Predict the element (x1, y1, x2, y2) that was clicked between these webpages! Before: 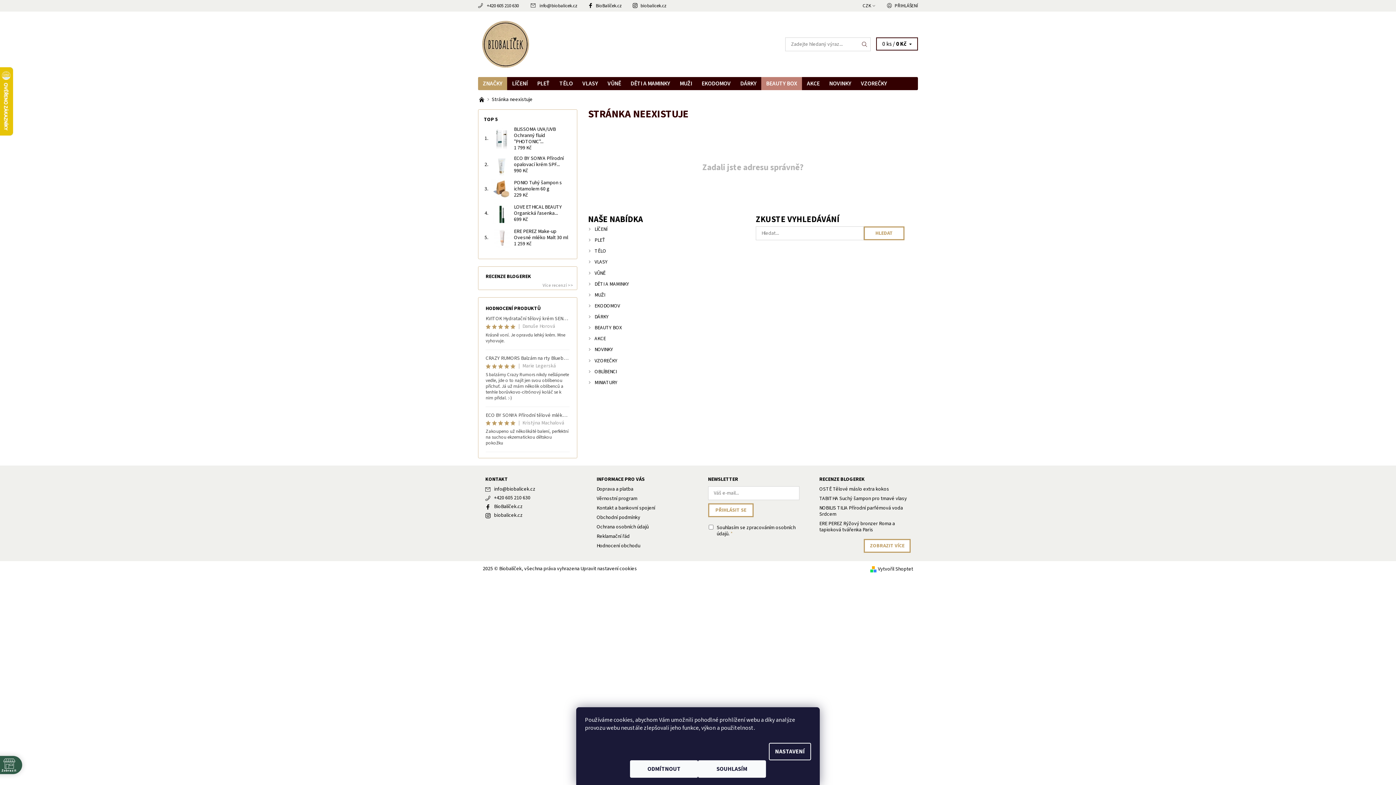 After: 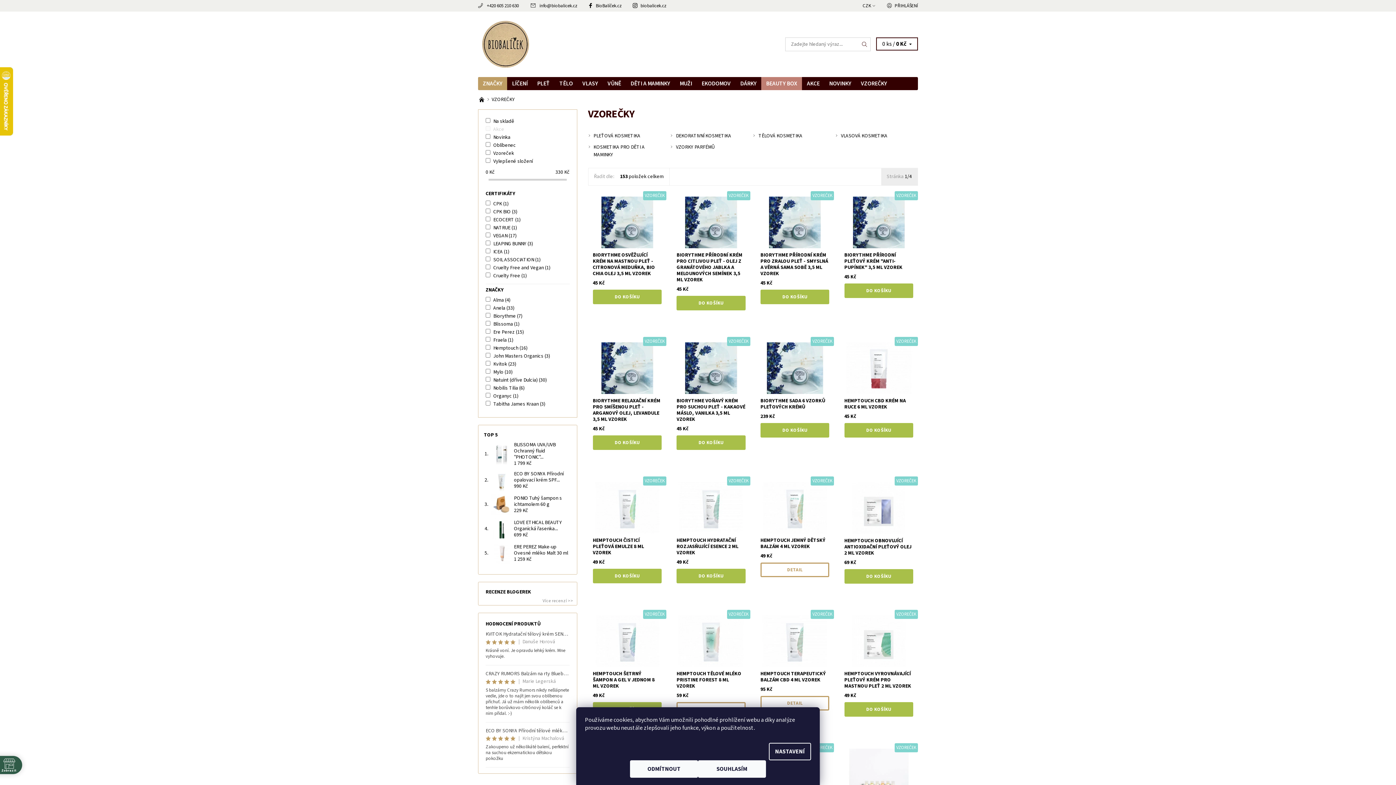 Action: bbox: (856, 77, 892, 90) label: VZOREČKY